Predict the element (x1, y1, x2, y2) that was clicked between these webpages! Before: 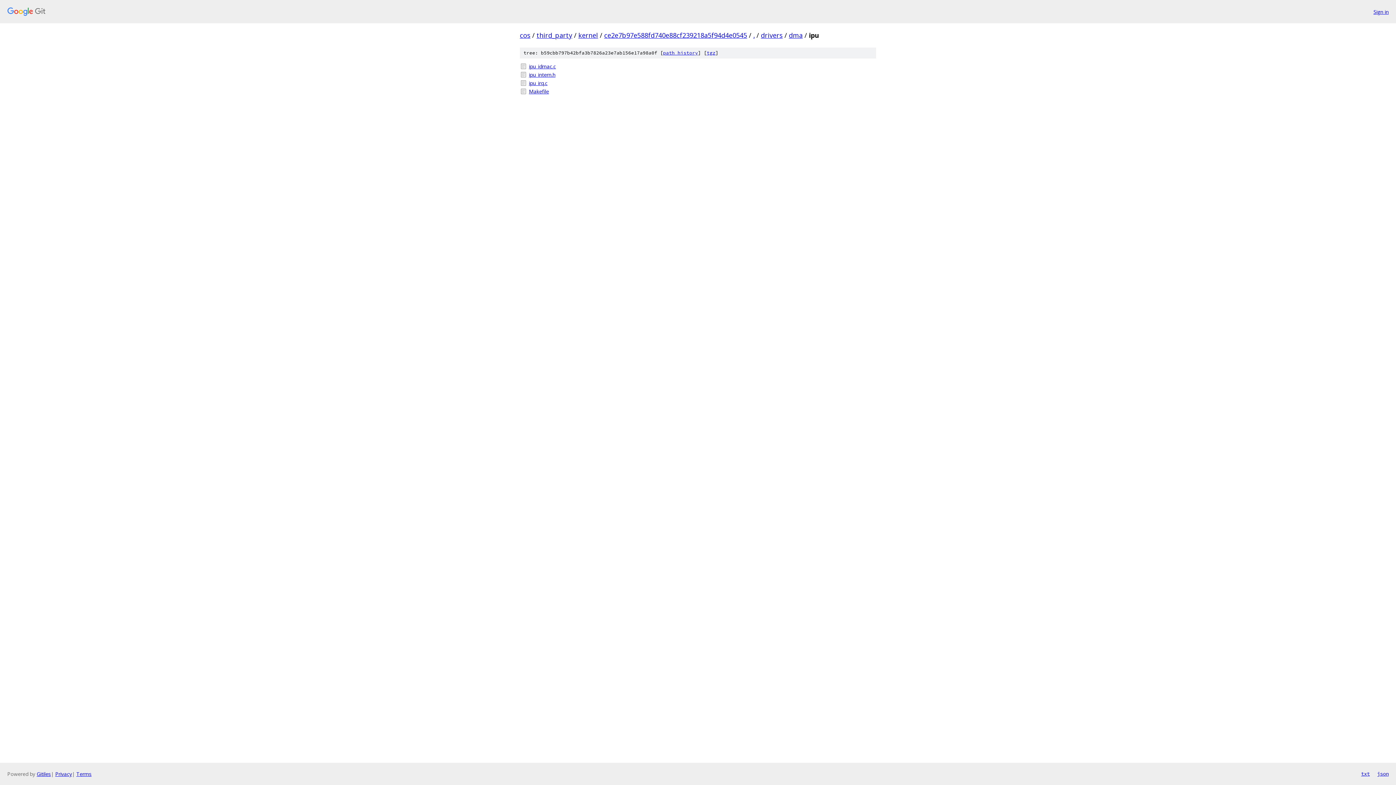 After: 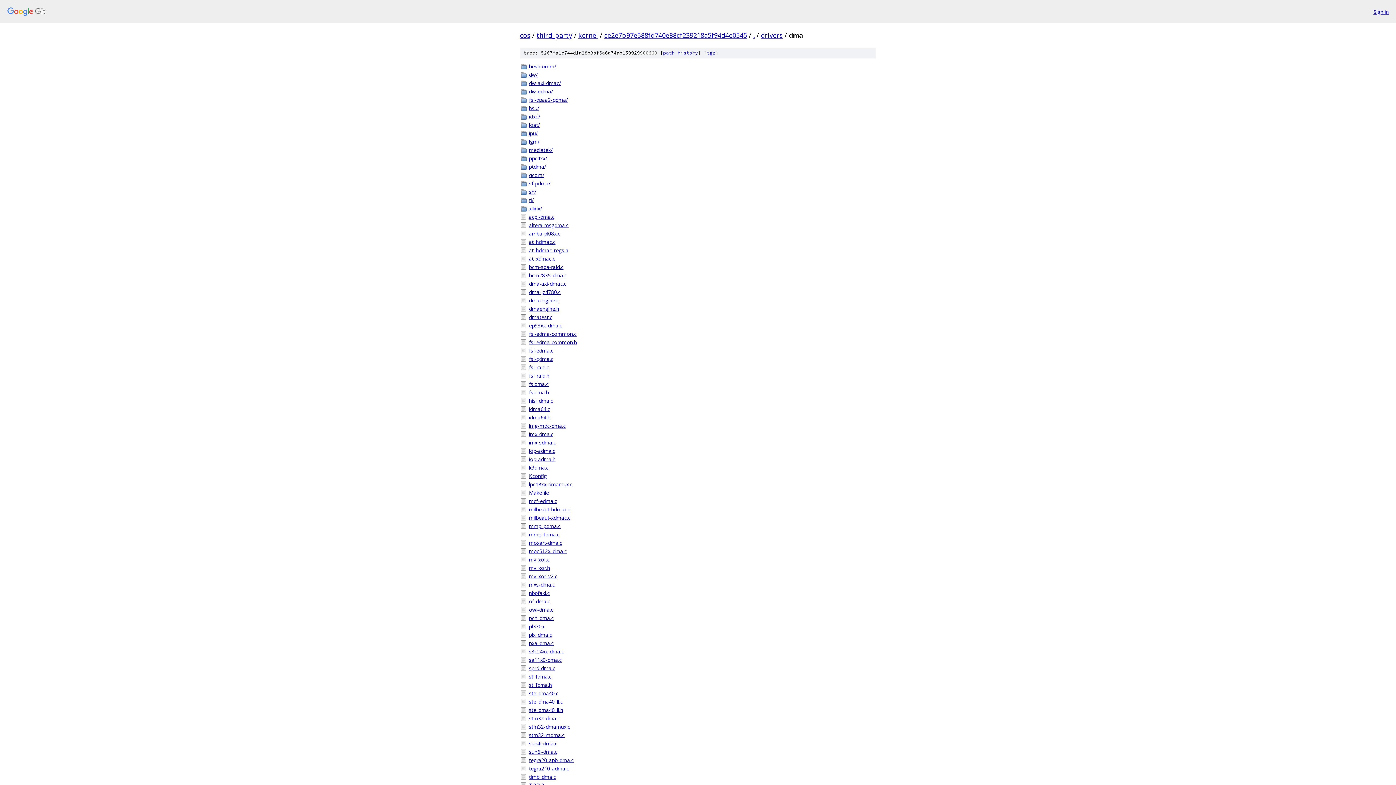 Action: label: dma bbox: (789, 30, 802, 39)